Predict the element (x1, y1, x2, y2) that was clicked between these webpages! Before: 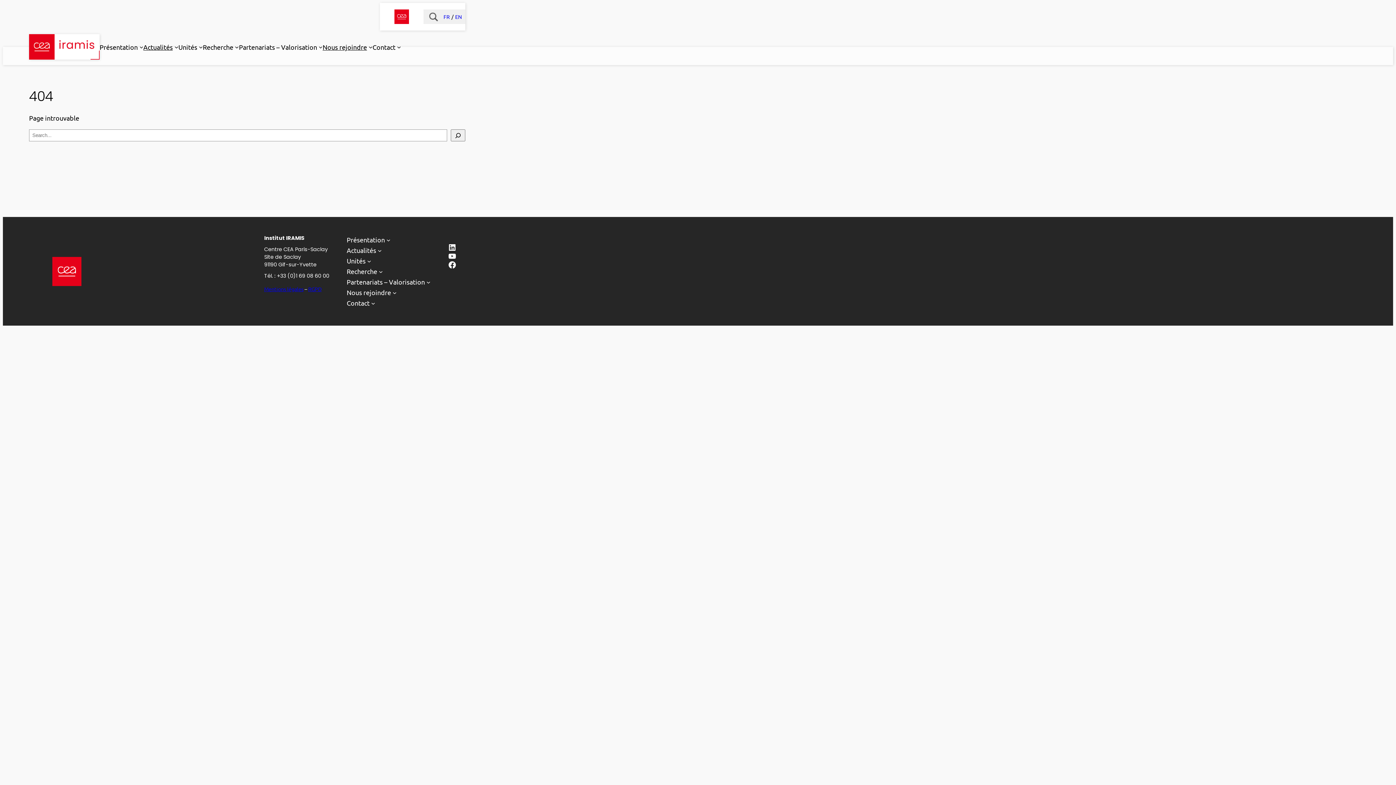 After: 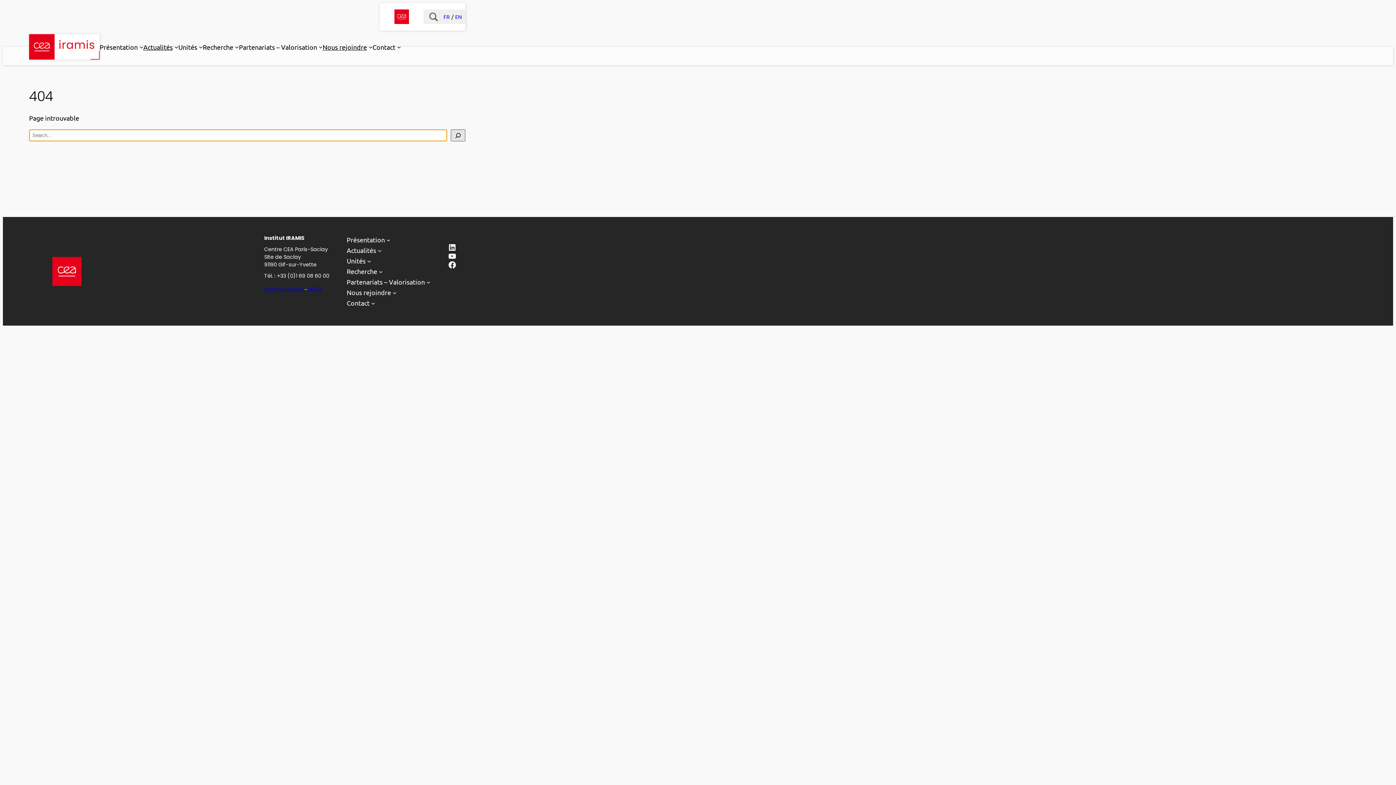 Action: label: Search bbox: (450, 129, 465, 141)